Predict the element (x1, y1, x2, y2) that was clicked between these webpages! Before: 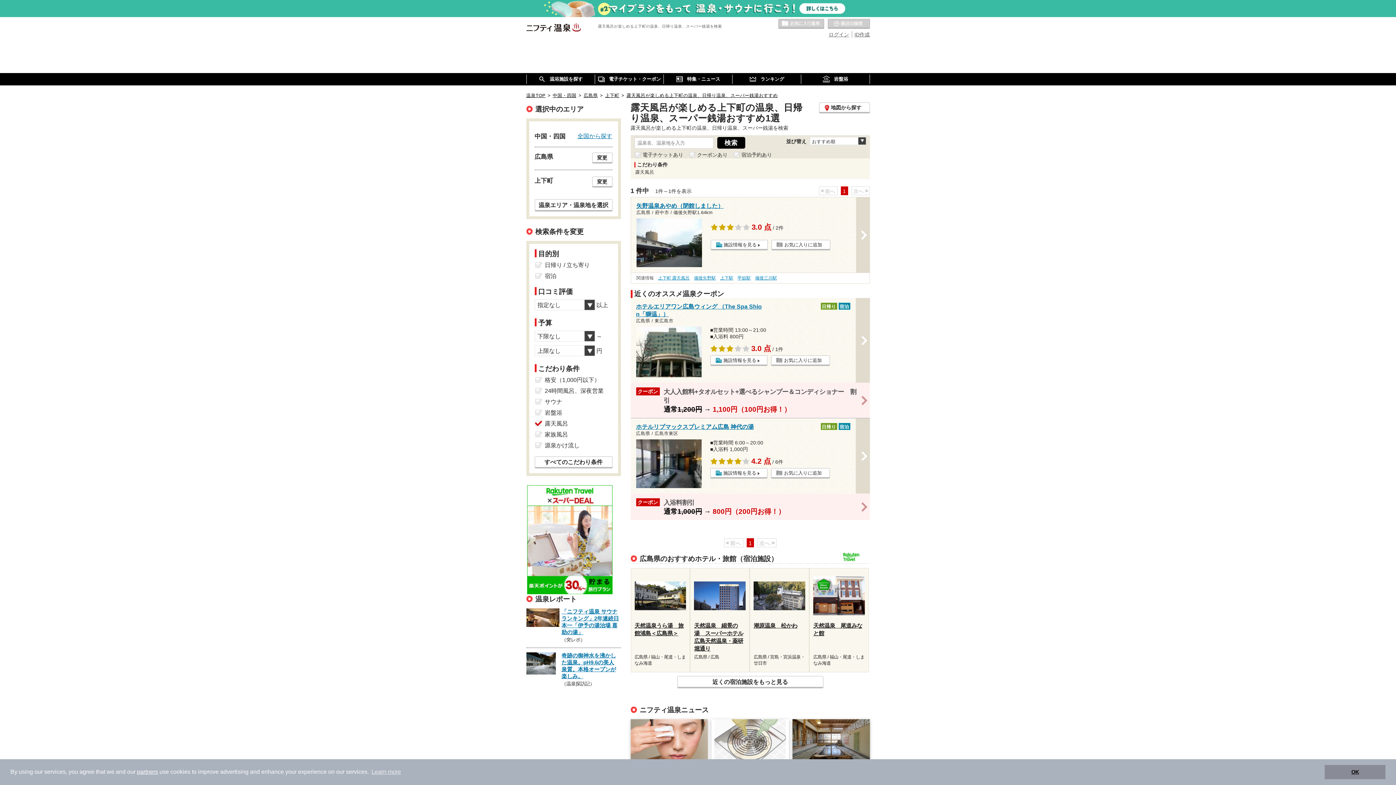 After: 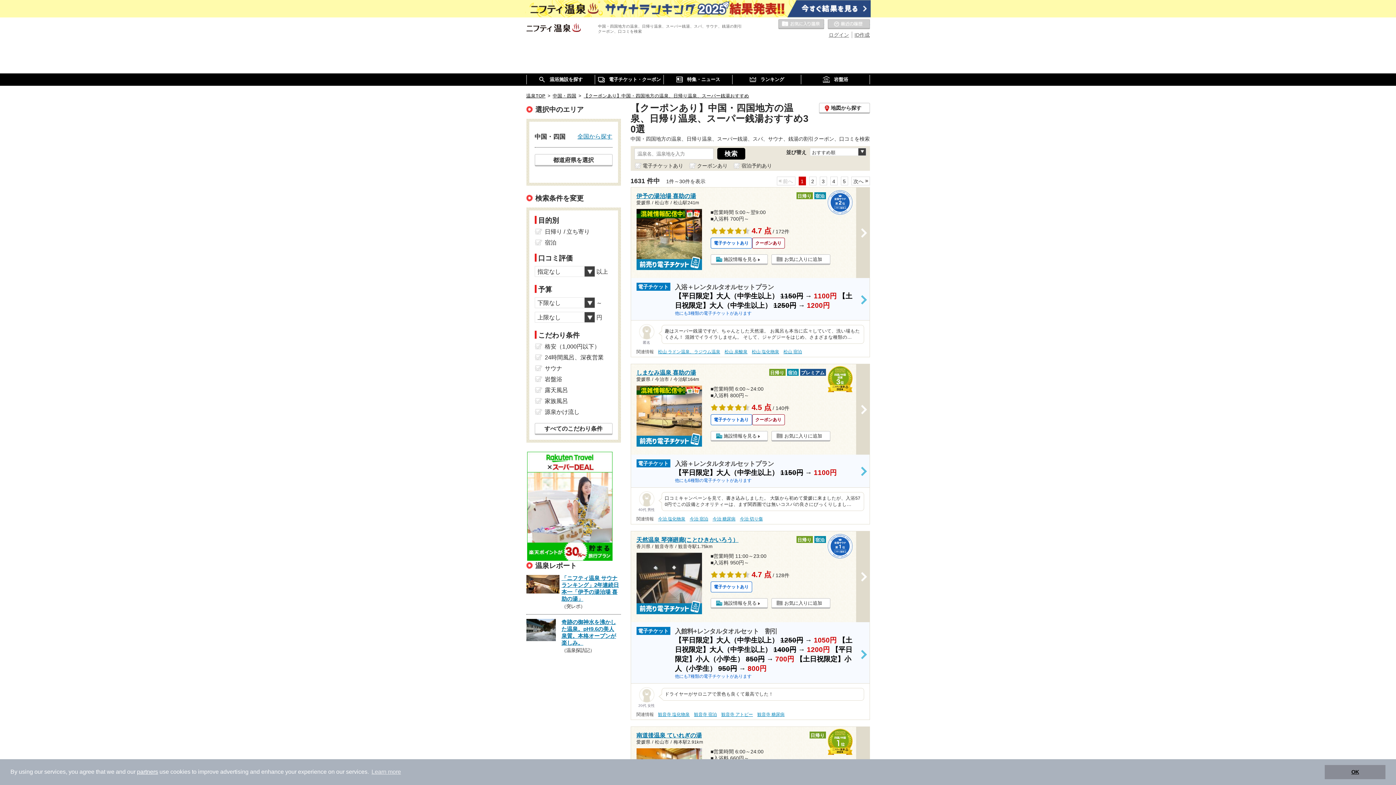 Action: bbox: (552, 93, 576, 98) label: 中国・四国